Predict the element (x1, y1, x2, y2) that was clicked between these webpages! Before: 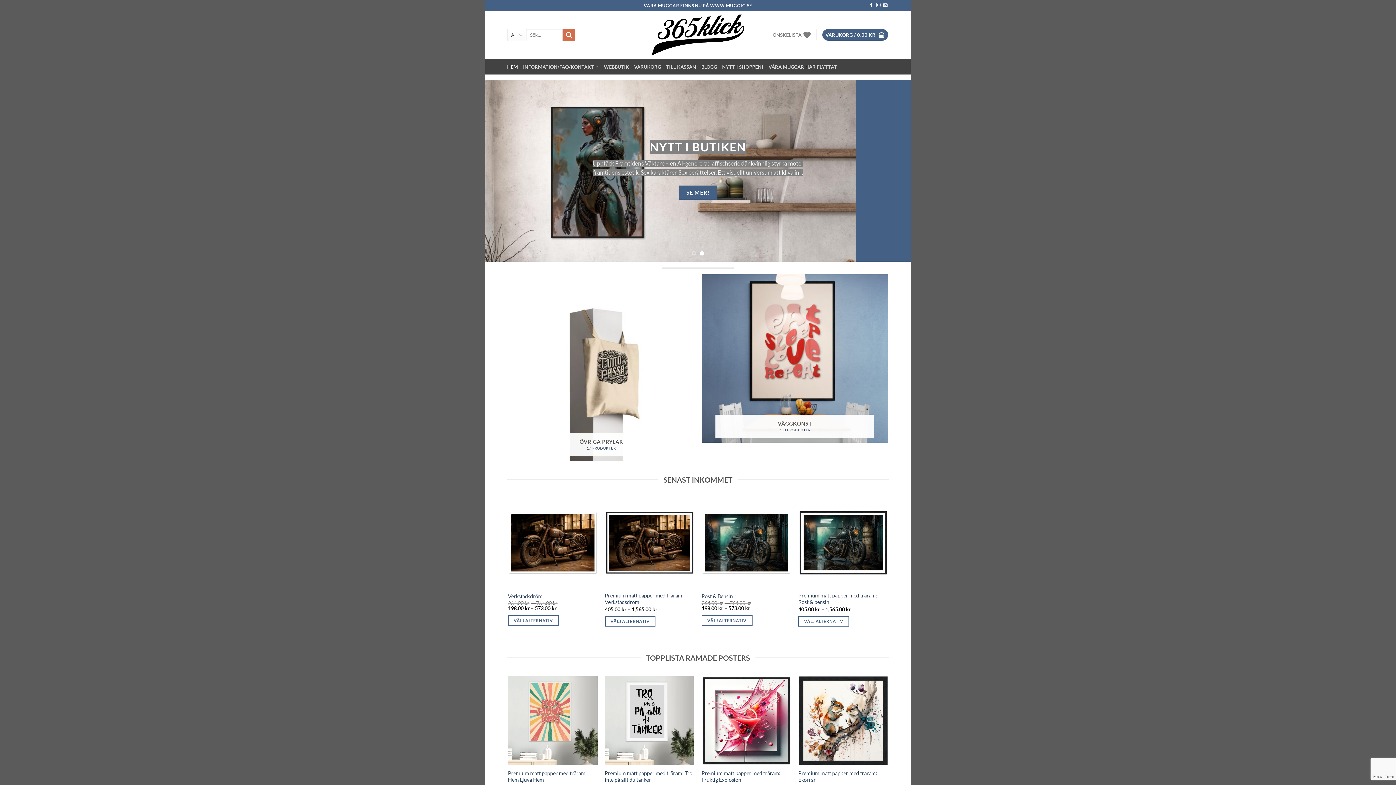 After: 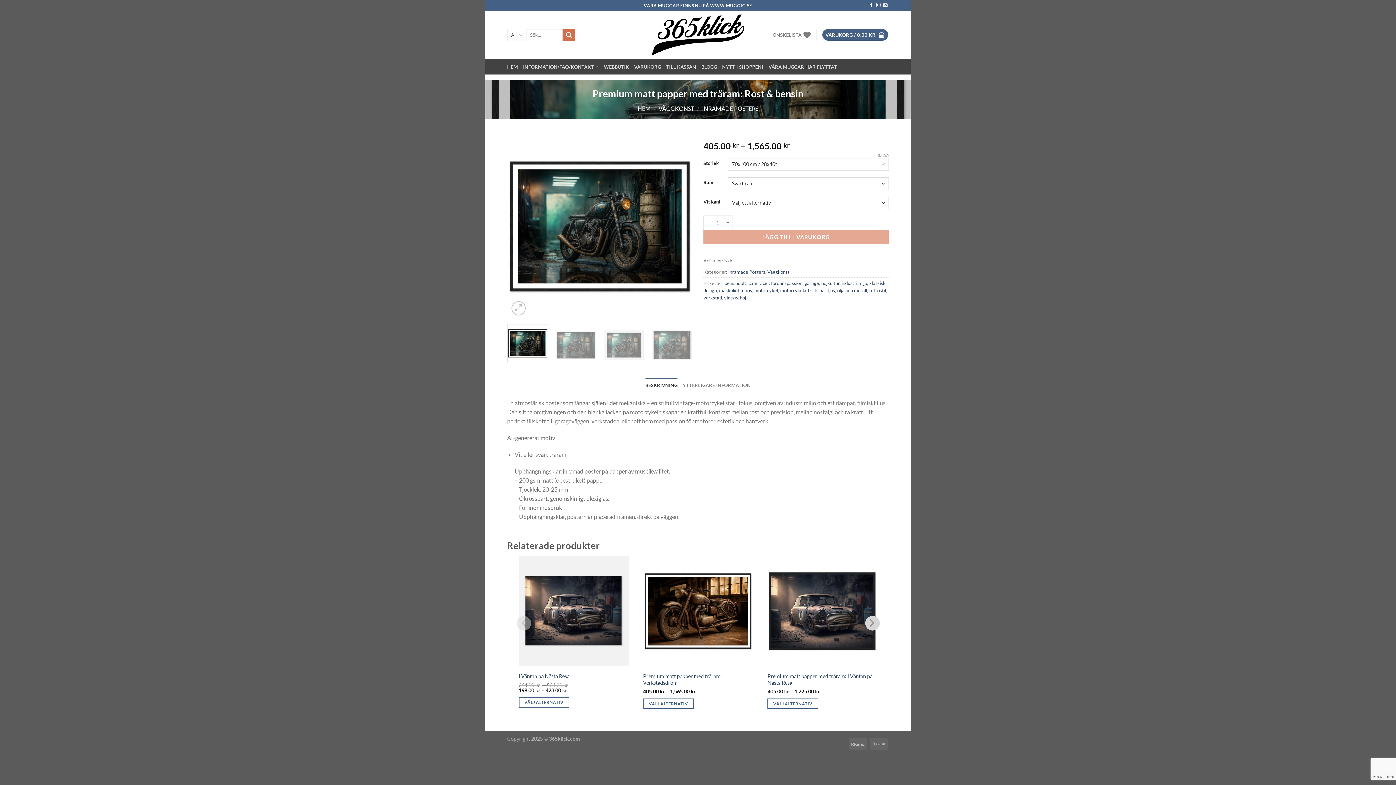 Action: bbox: (798, 534, 888, 624) label: Premium matt papper med träram:  Rost & bensin